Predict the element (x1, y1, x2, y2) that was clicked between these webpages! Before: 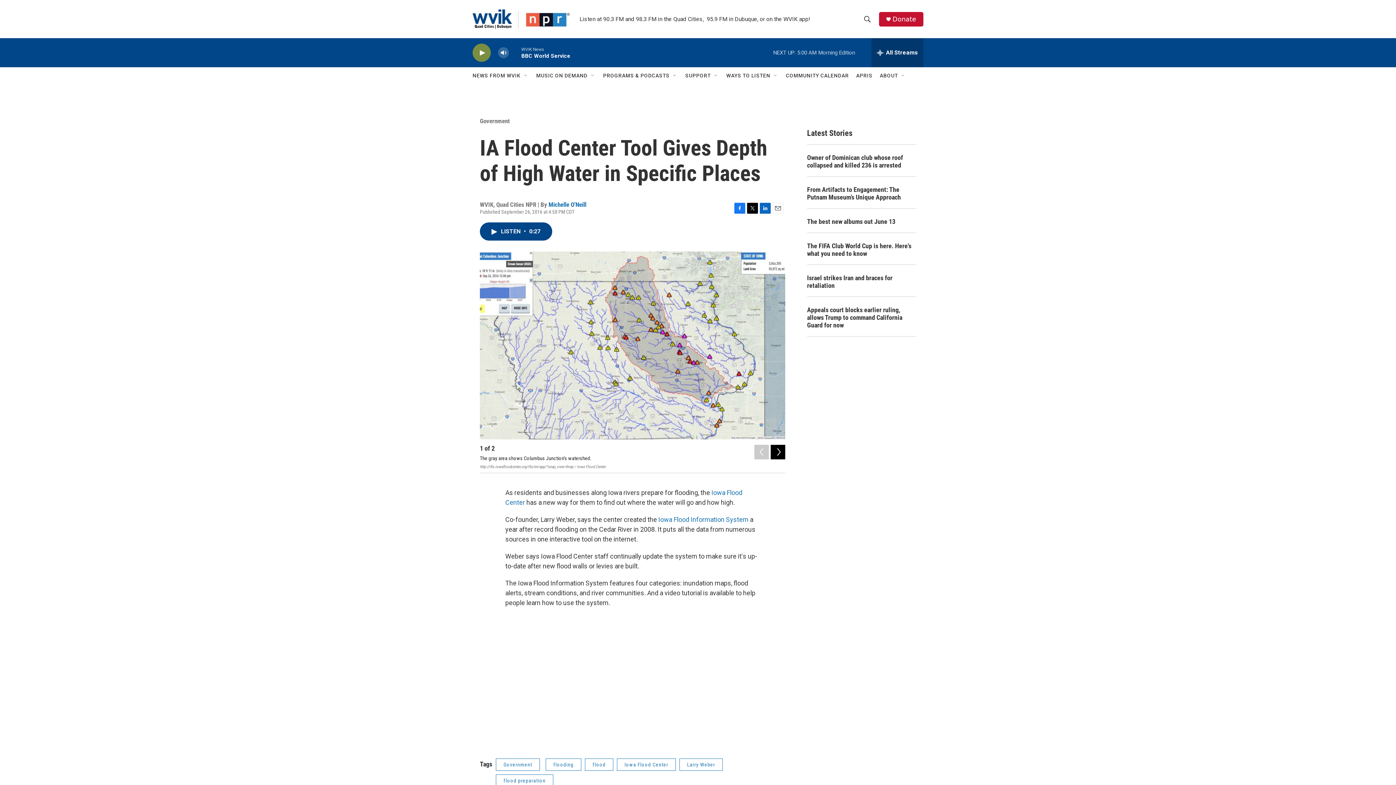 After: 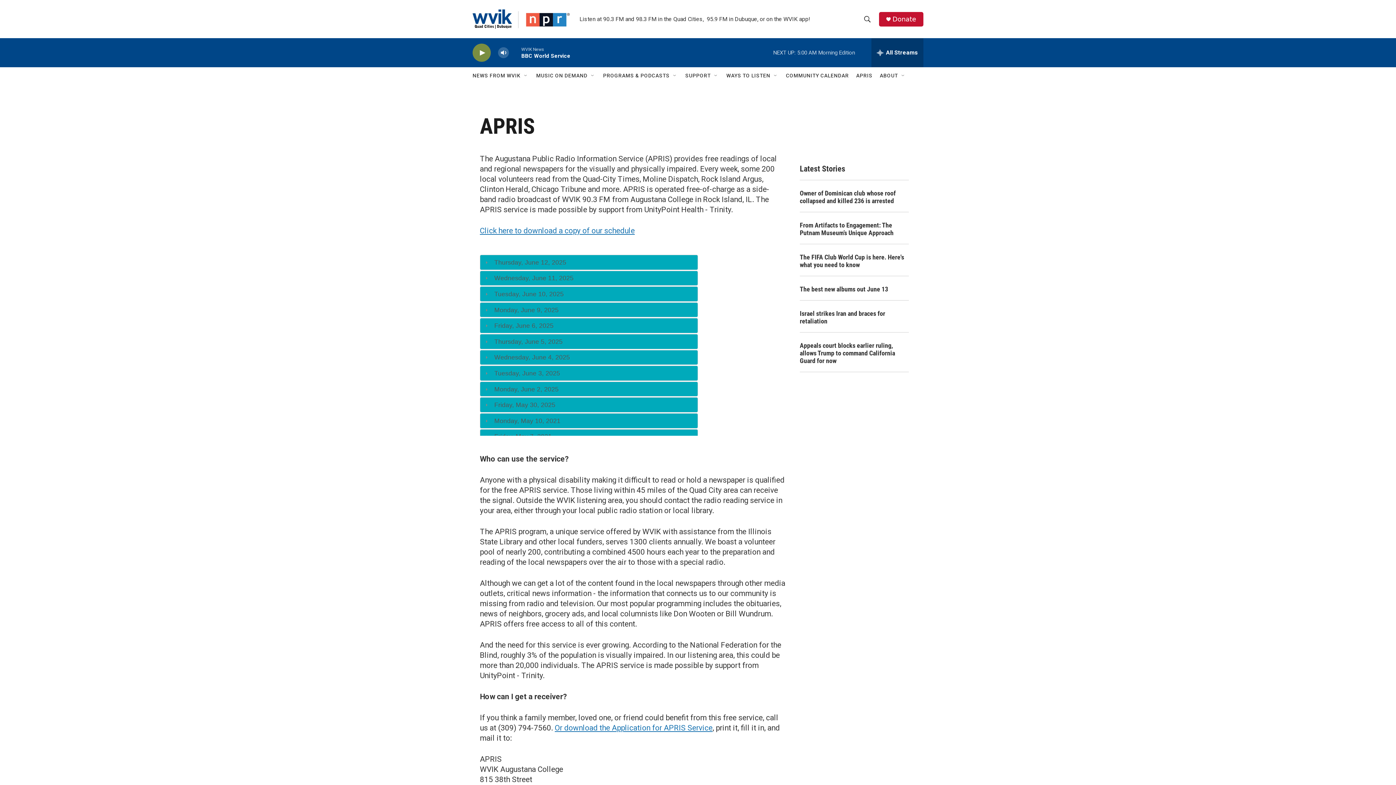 Action: bbox: (865, 64, 882, 86) label: APRIS